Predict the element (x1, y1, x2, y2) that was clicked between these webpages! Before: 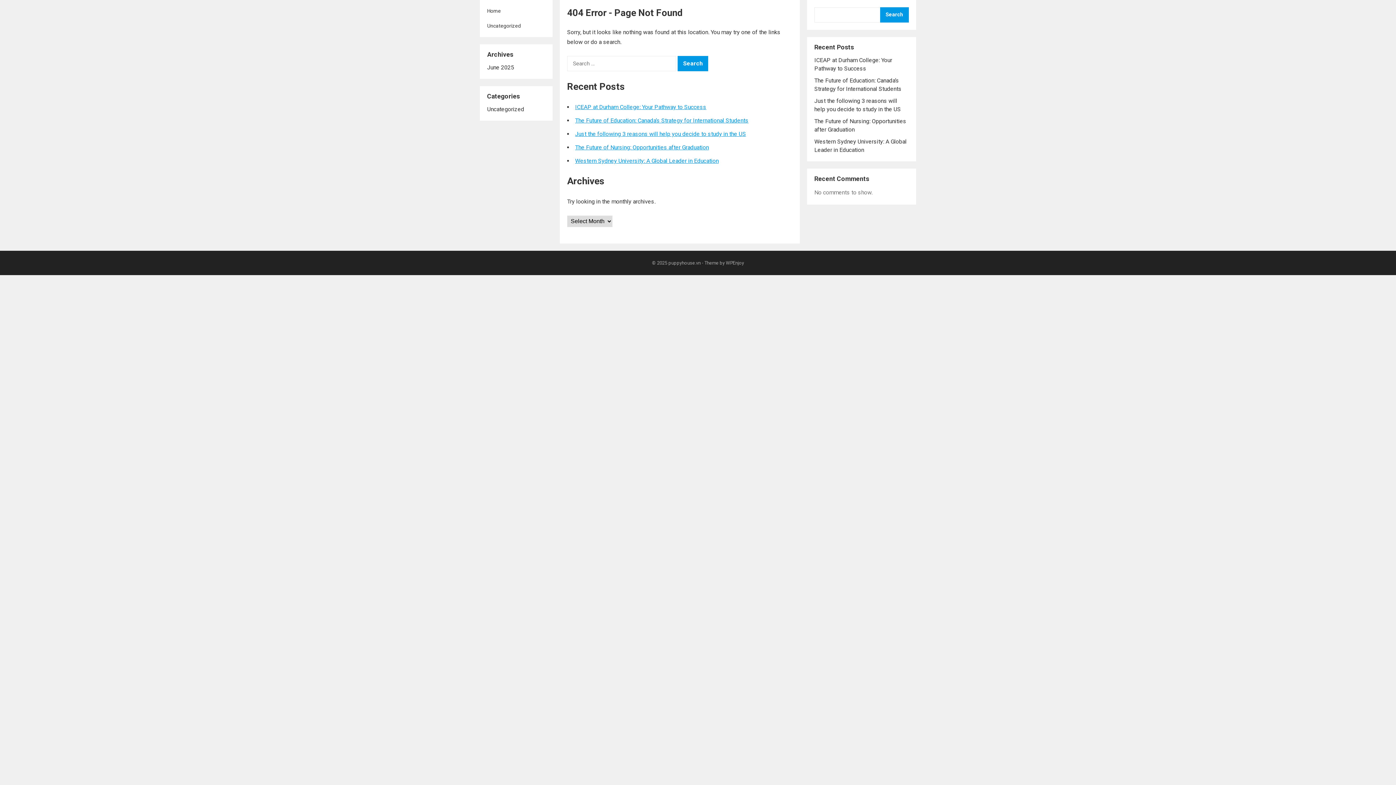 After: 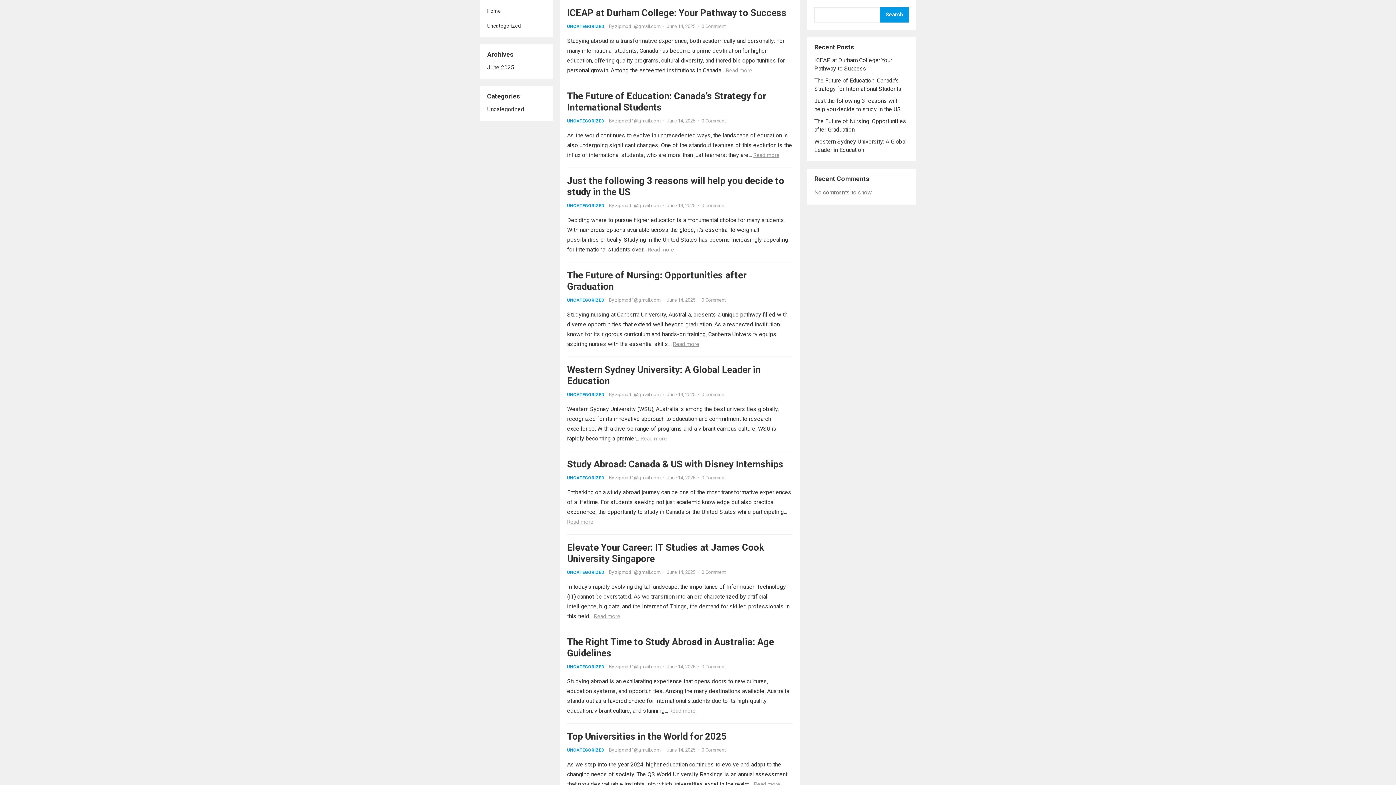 Action: label: Home bbox: (480, 3, 552, 18)